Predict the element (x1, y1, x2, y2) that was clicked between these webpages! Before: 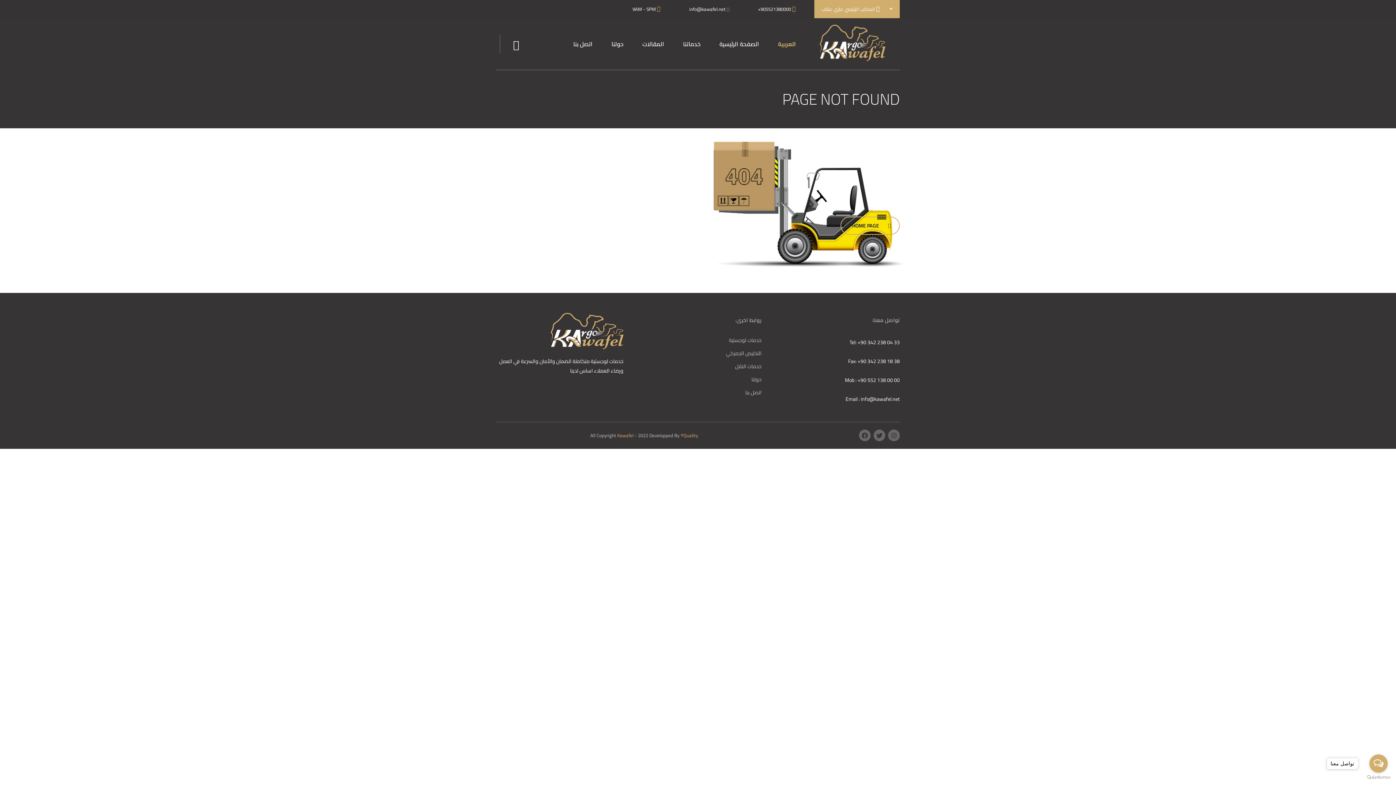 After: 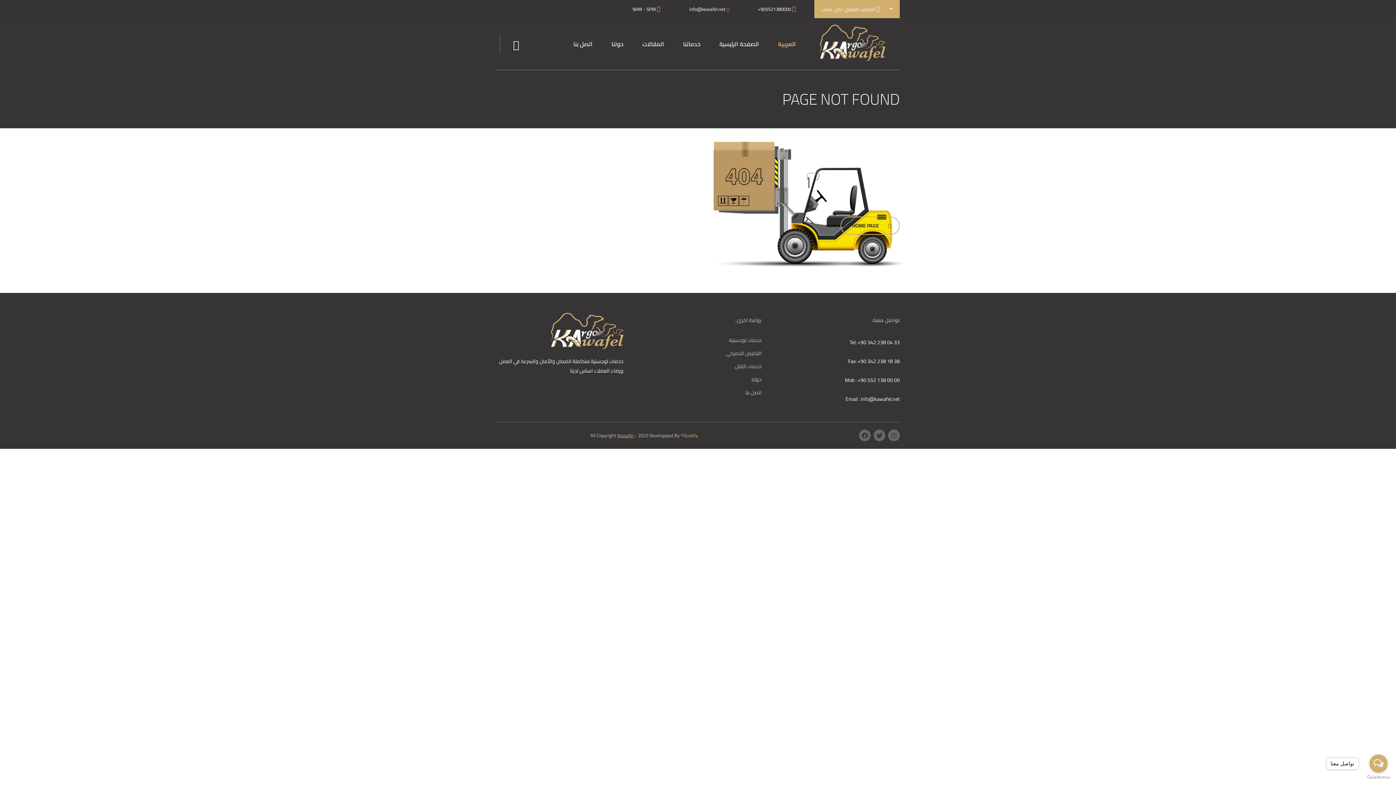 Action: label: Kawafel  bbox: (617, 431, 634, 440)